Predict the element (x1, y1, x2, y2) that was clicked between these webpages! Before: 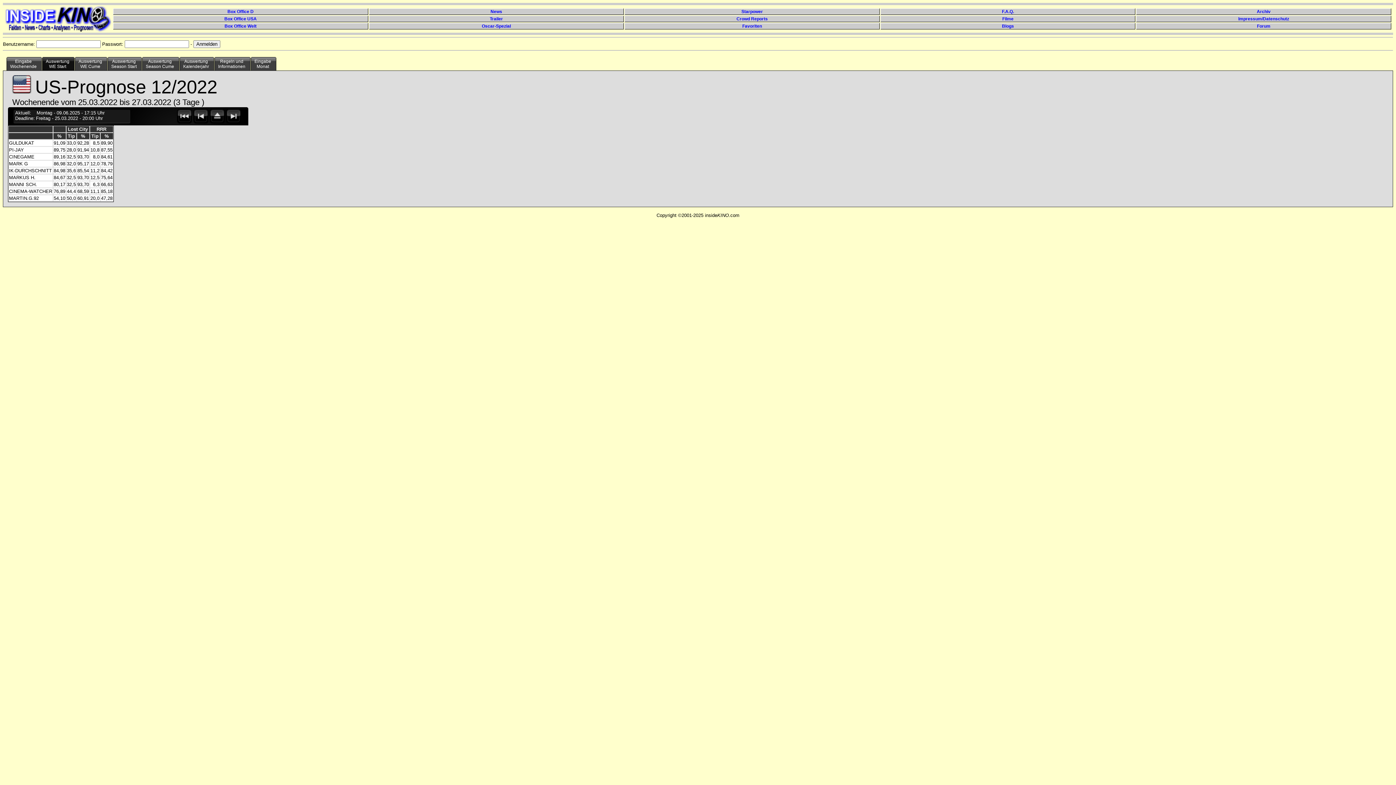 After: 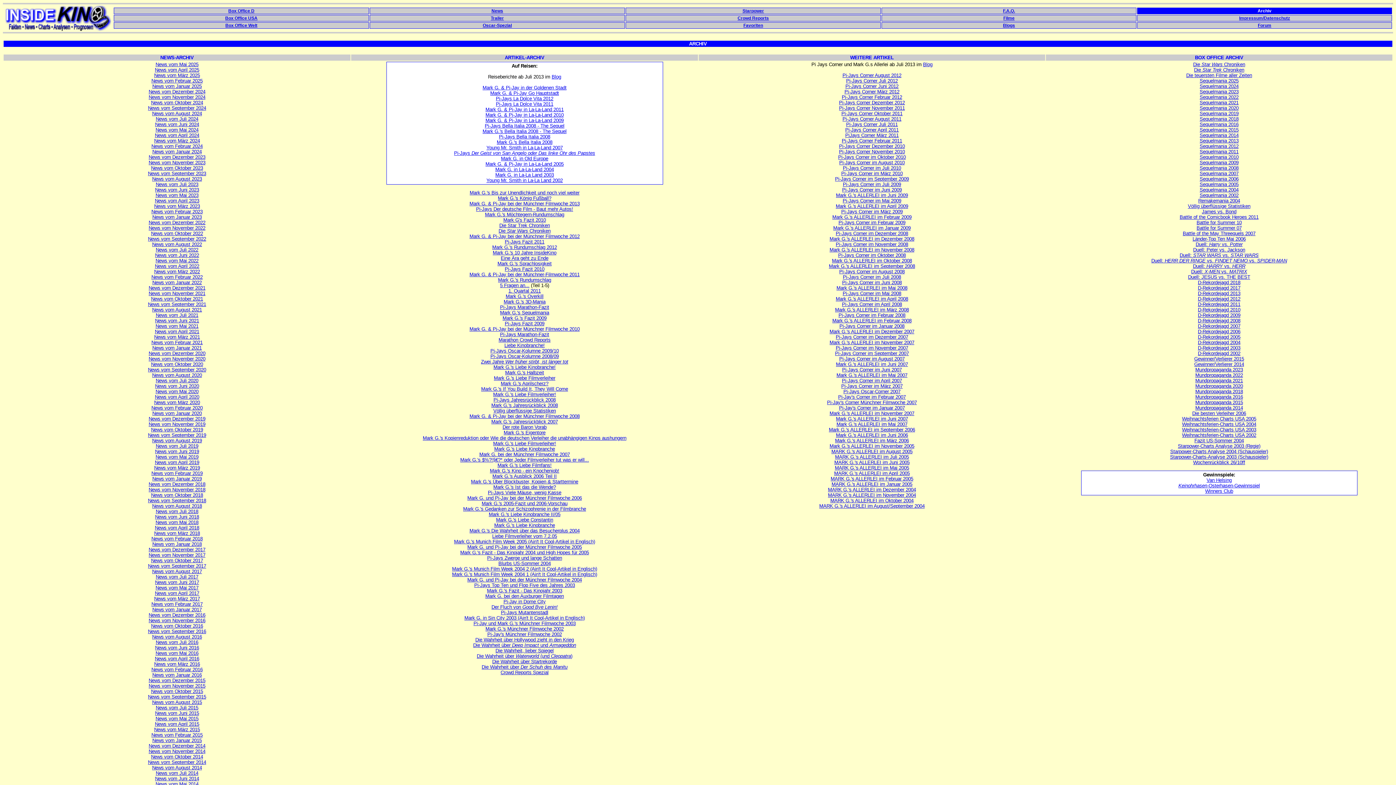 Action: bbox: (1136, 8, 1391, 14) label: Archiv